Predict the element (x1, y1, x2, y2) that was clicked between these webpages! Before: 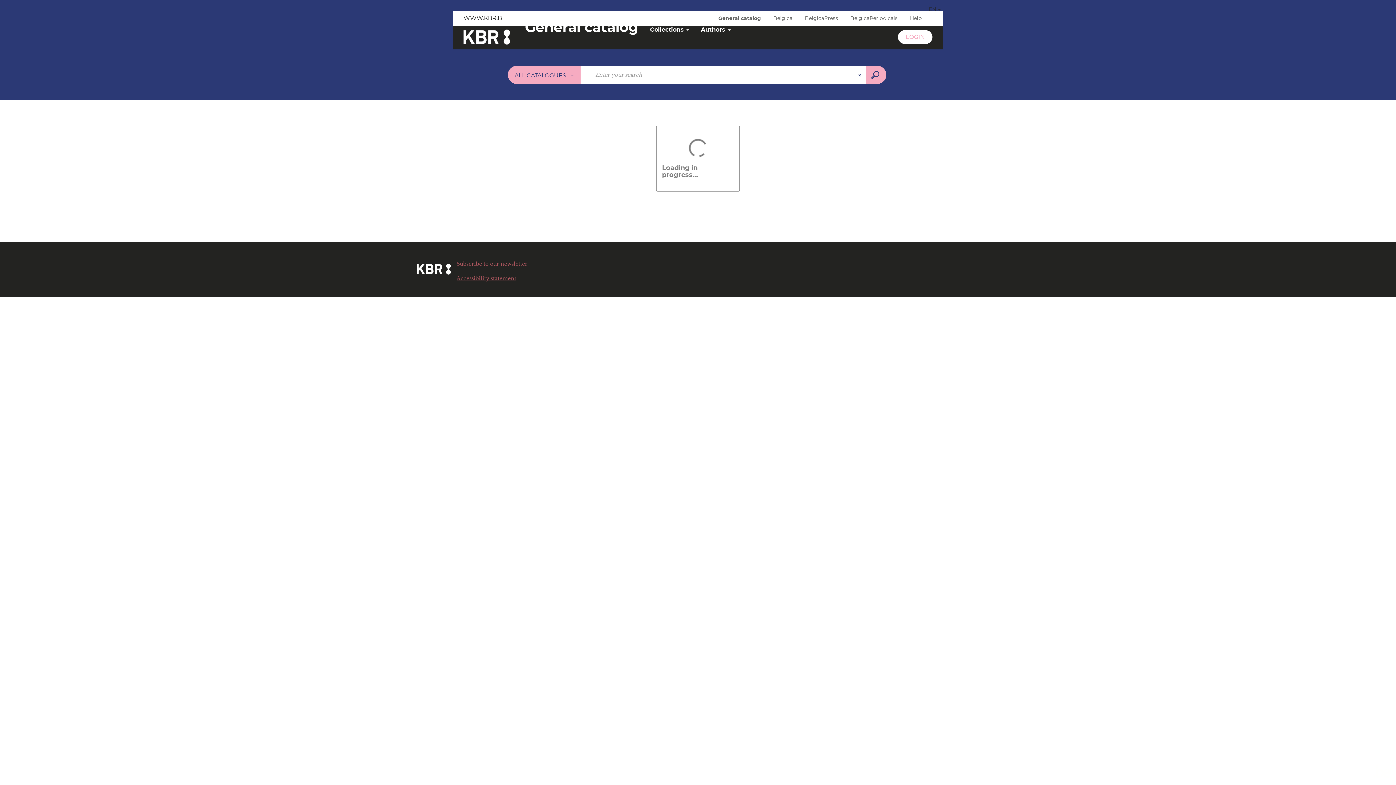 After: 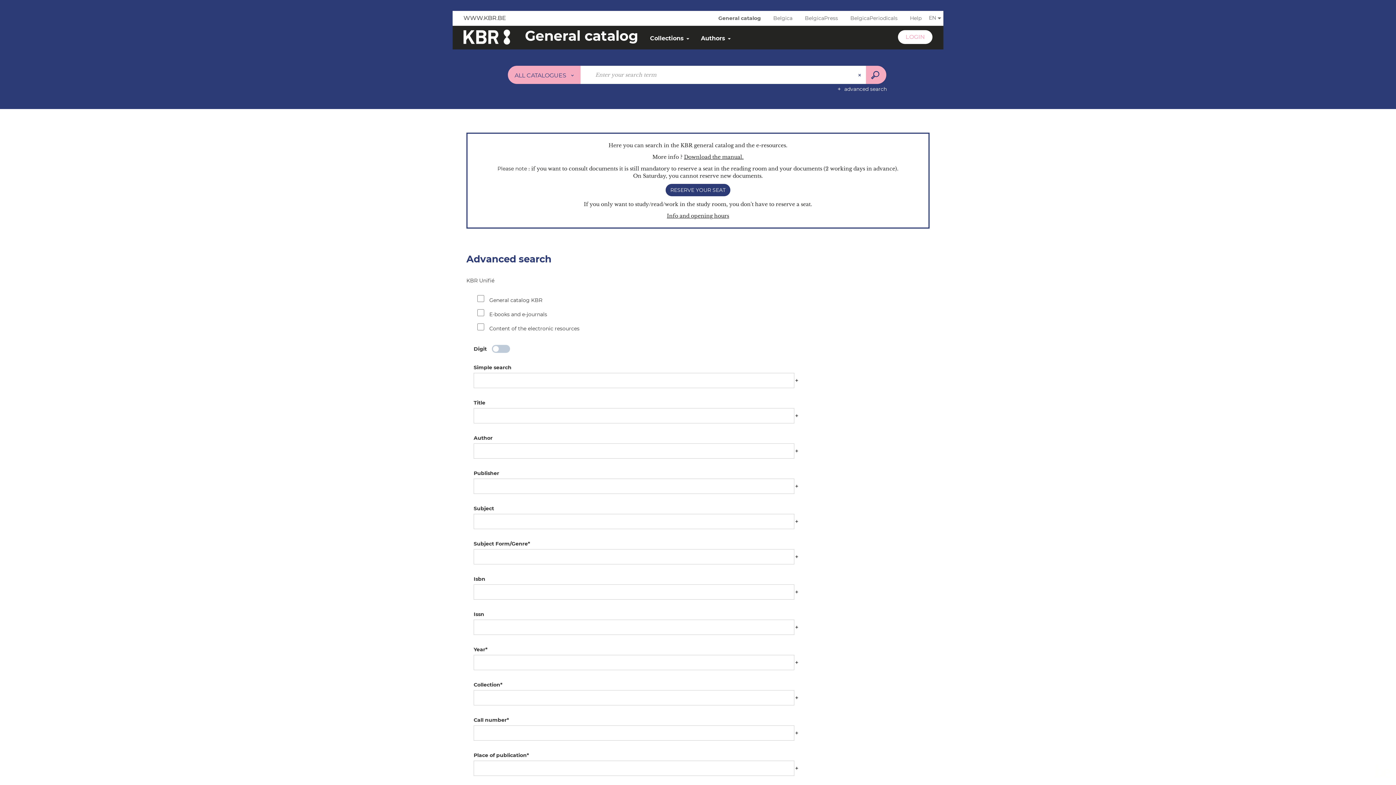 Action: bbox: (463, 29, 510, 44)